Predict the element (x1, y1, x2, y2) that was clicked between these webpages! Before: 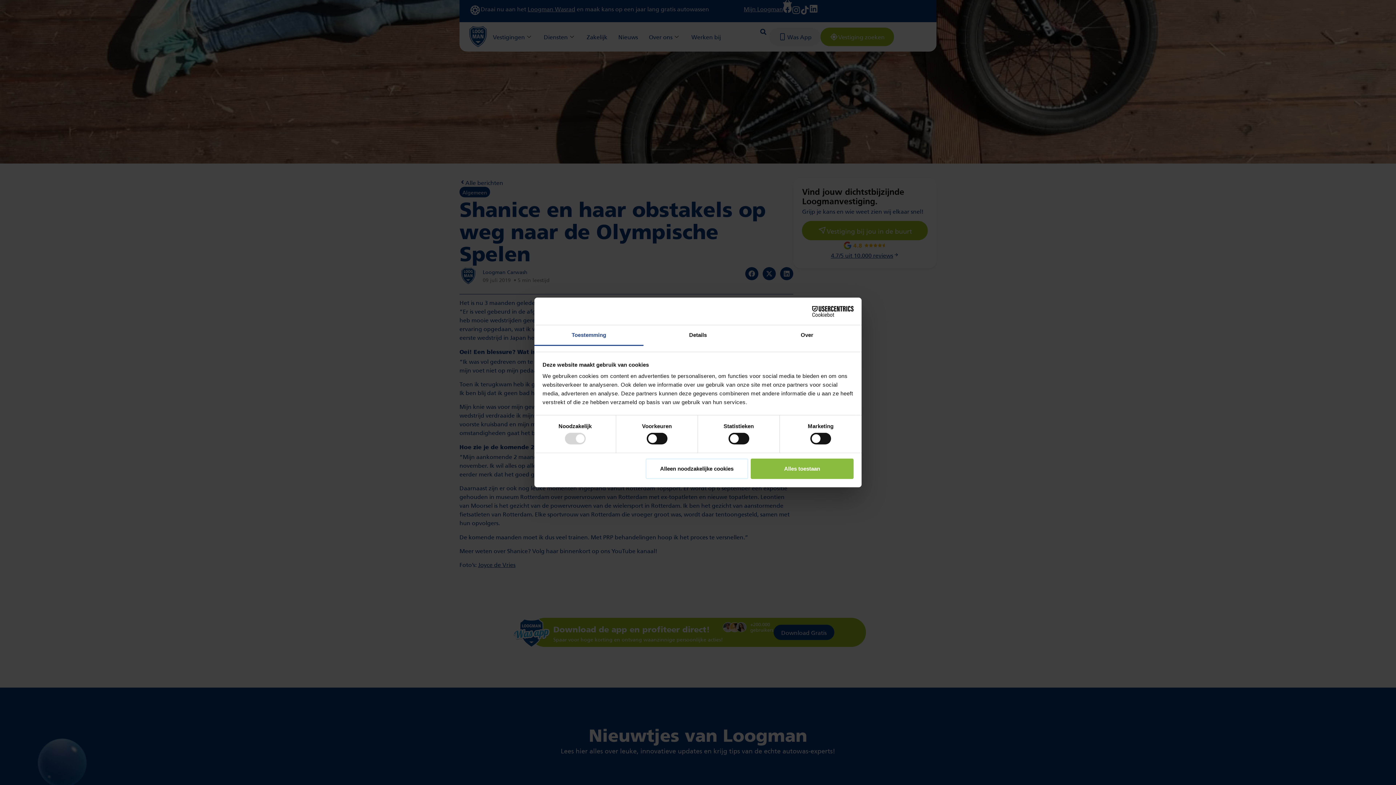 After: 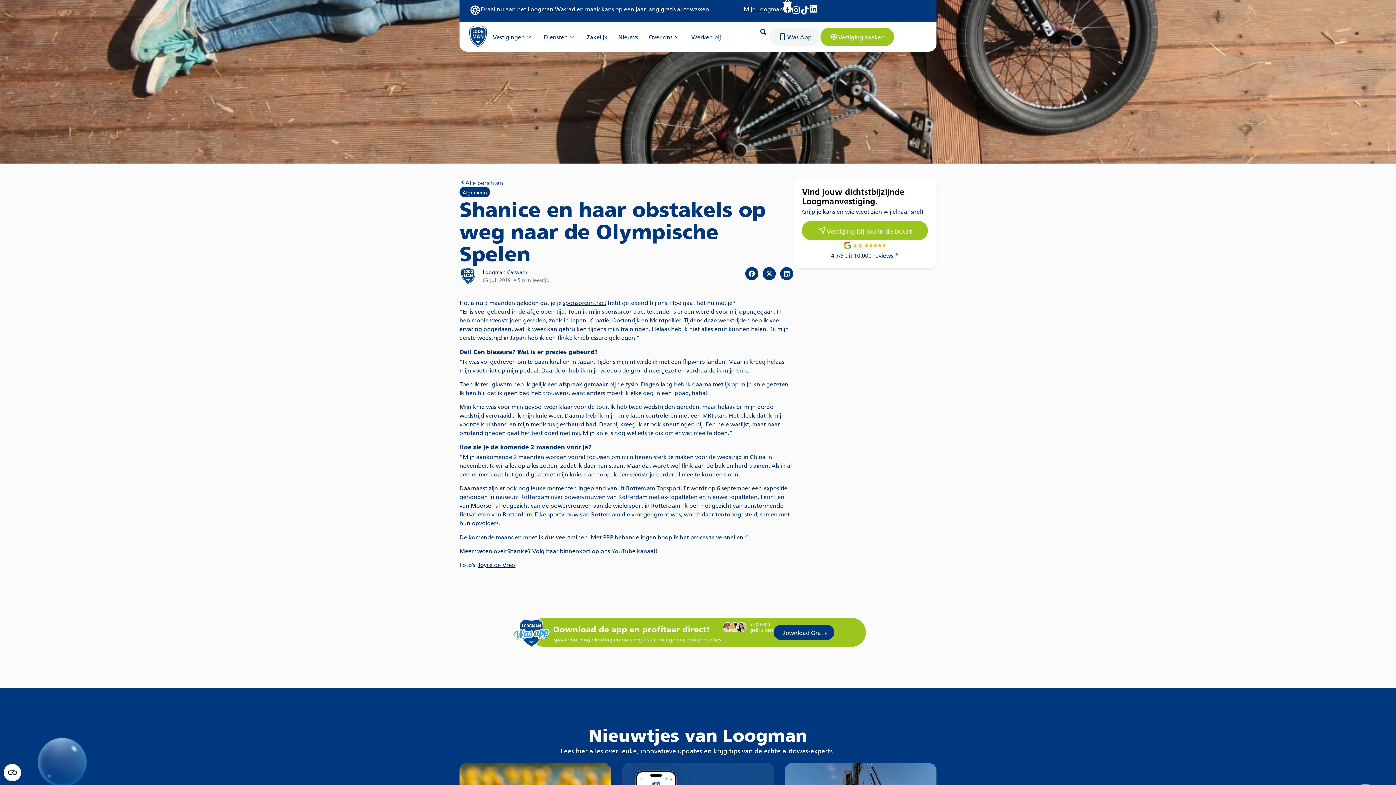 Action: label: Alleen noodzakelijke cookies bbox: (645, 458, 748, 479)